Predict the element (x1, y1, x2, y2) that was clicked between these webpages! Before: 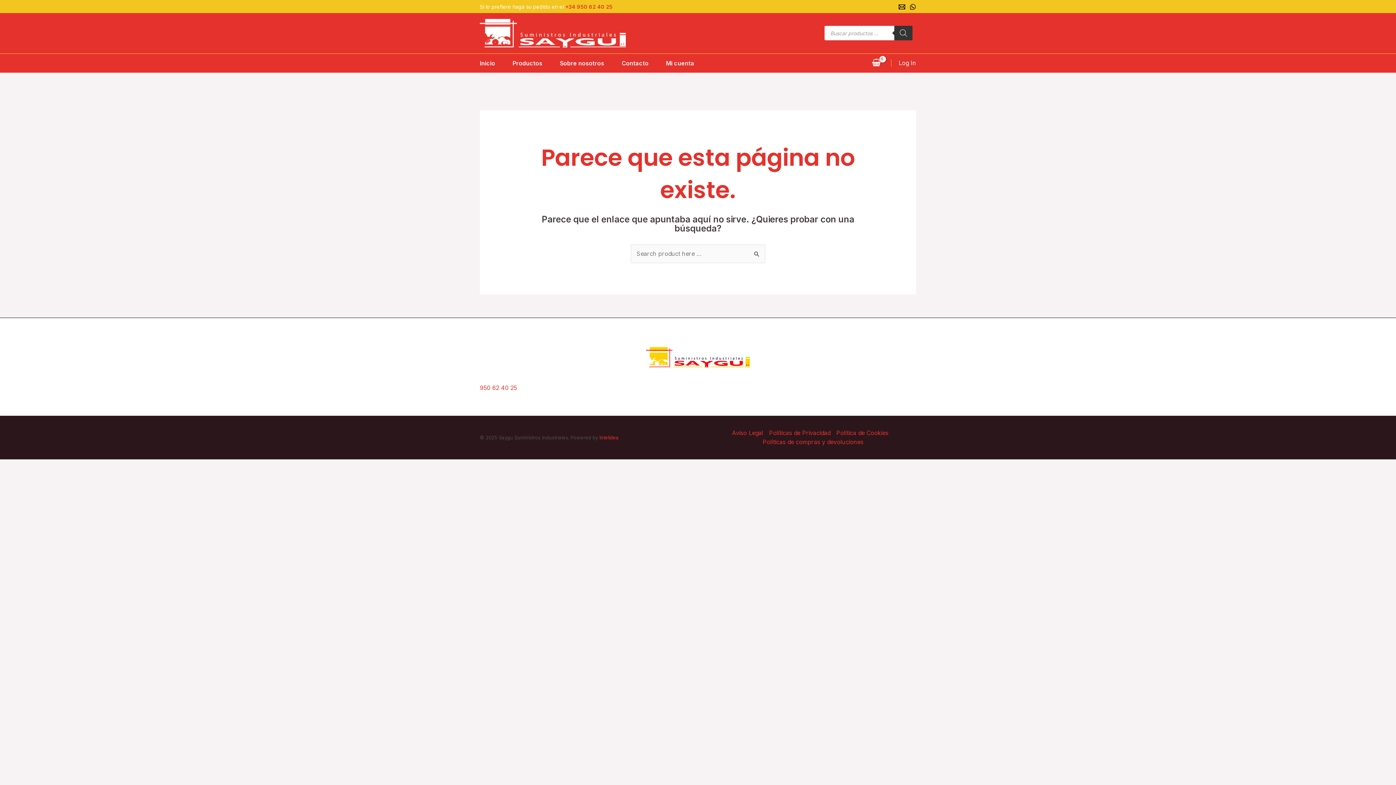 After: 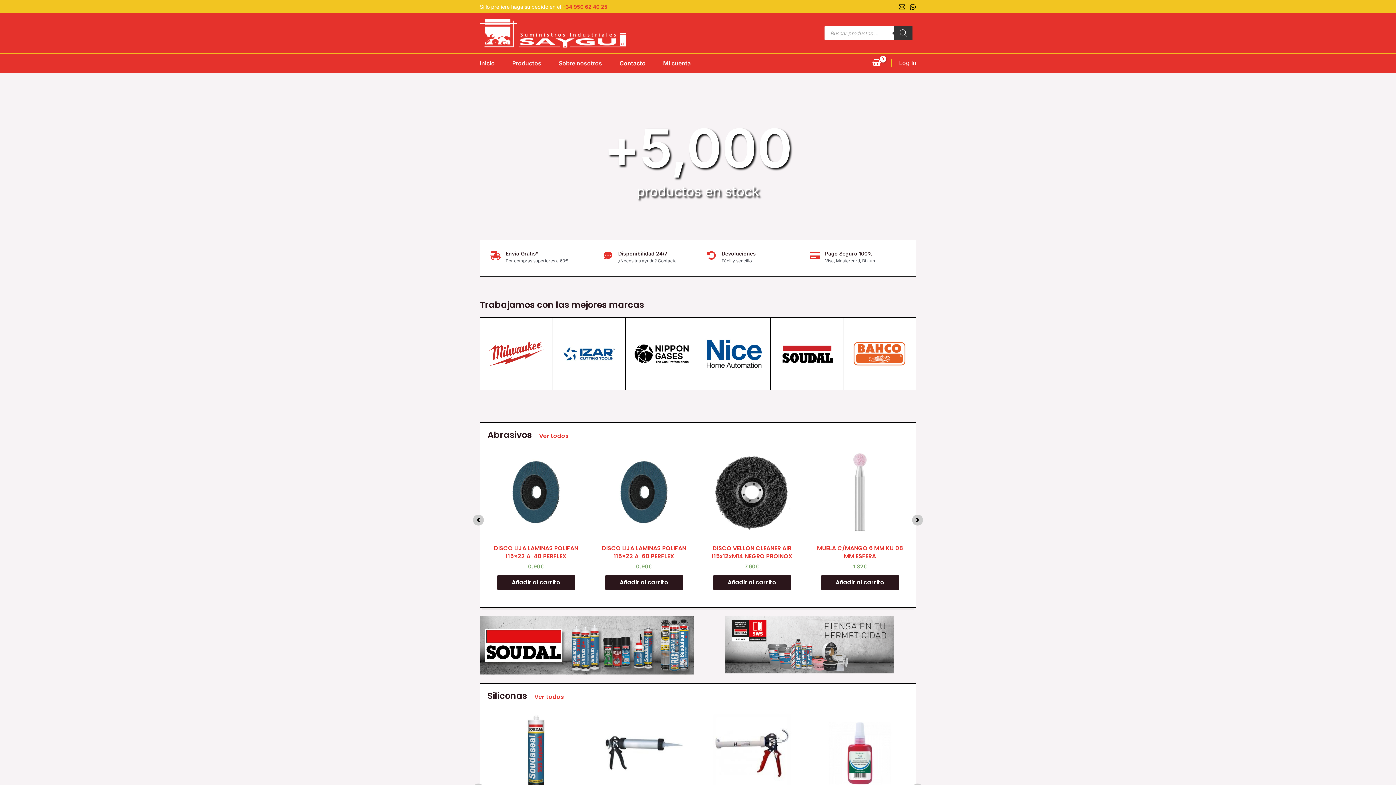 Action: bbox: (480, 53, 512, 72) label: Inicio